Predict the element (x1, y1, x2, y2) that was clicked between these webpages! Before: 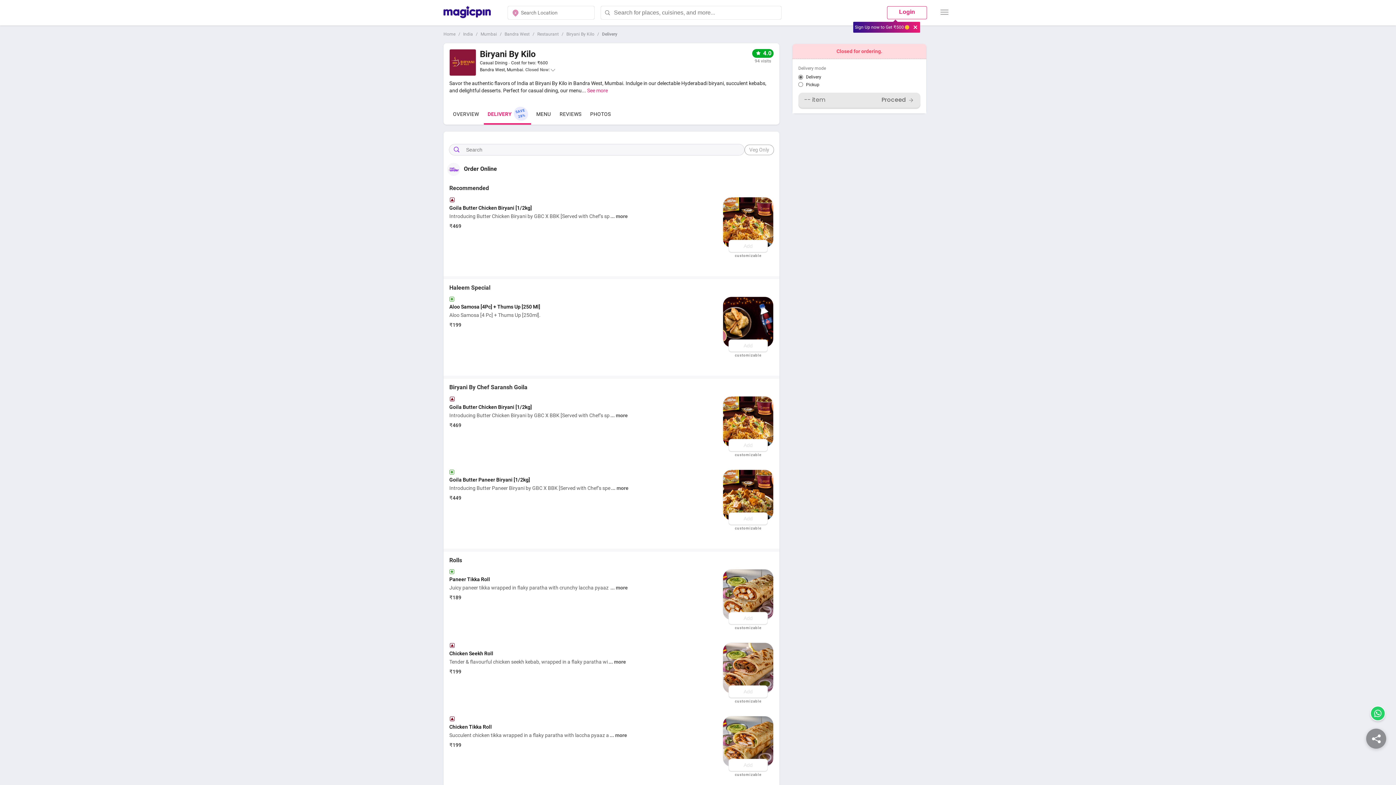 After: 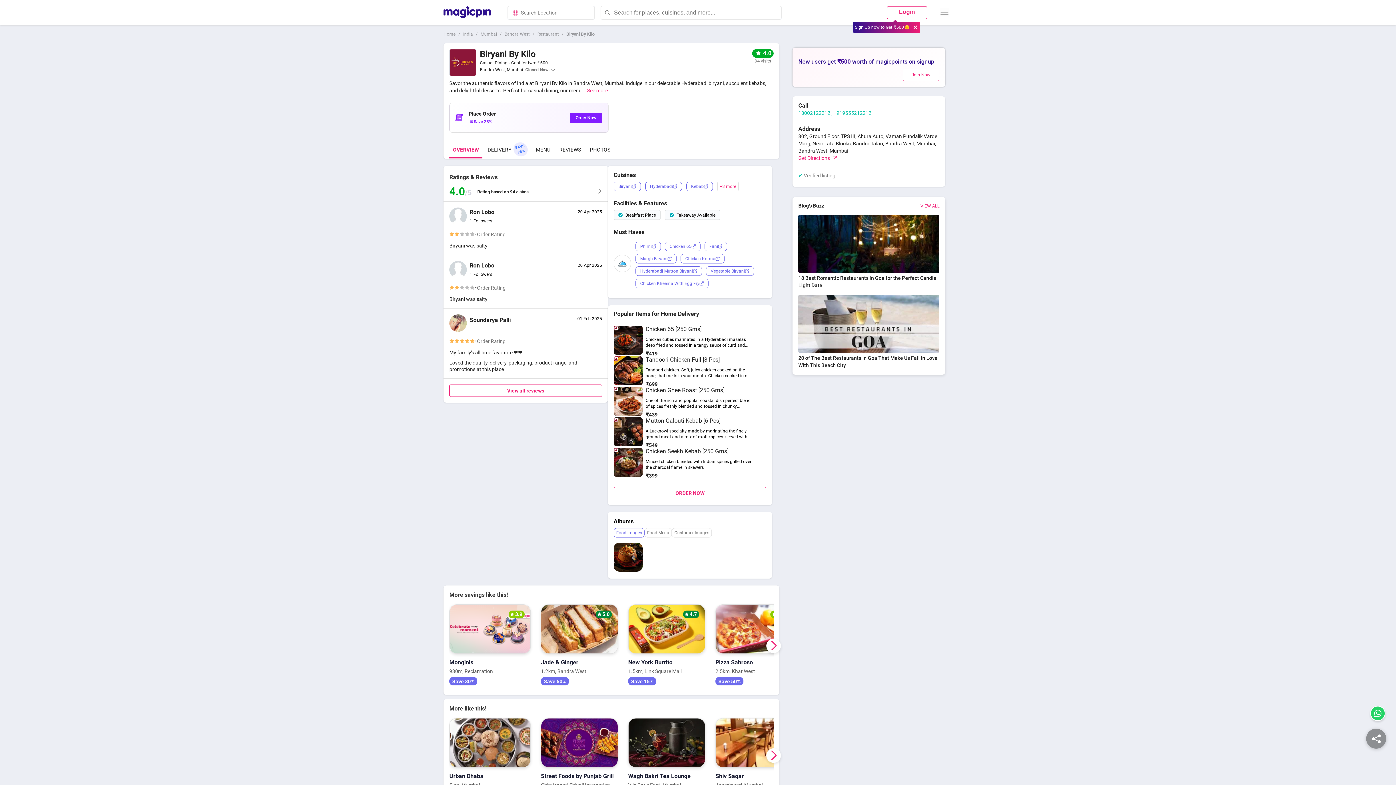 Action: bbox: (449, 106, 482, 121) label: OVERVIEW